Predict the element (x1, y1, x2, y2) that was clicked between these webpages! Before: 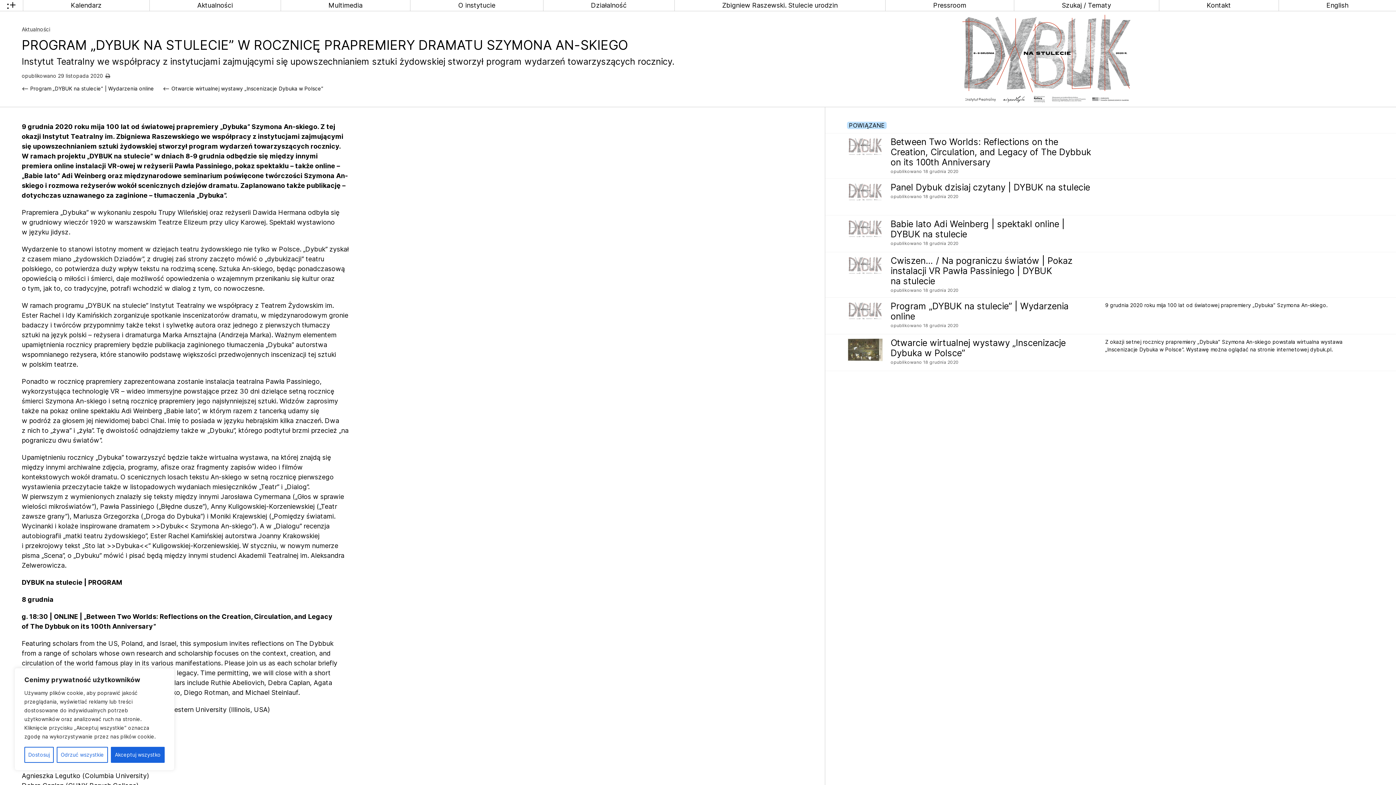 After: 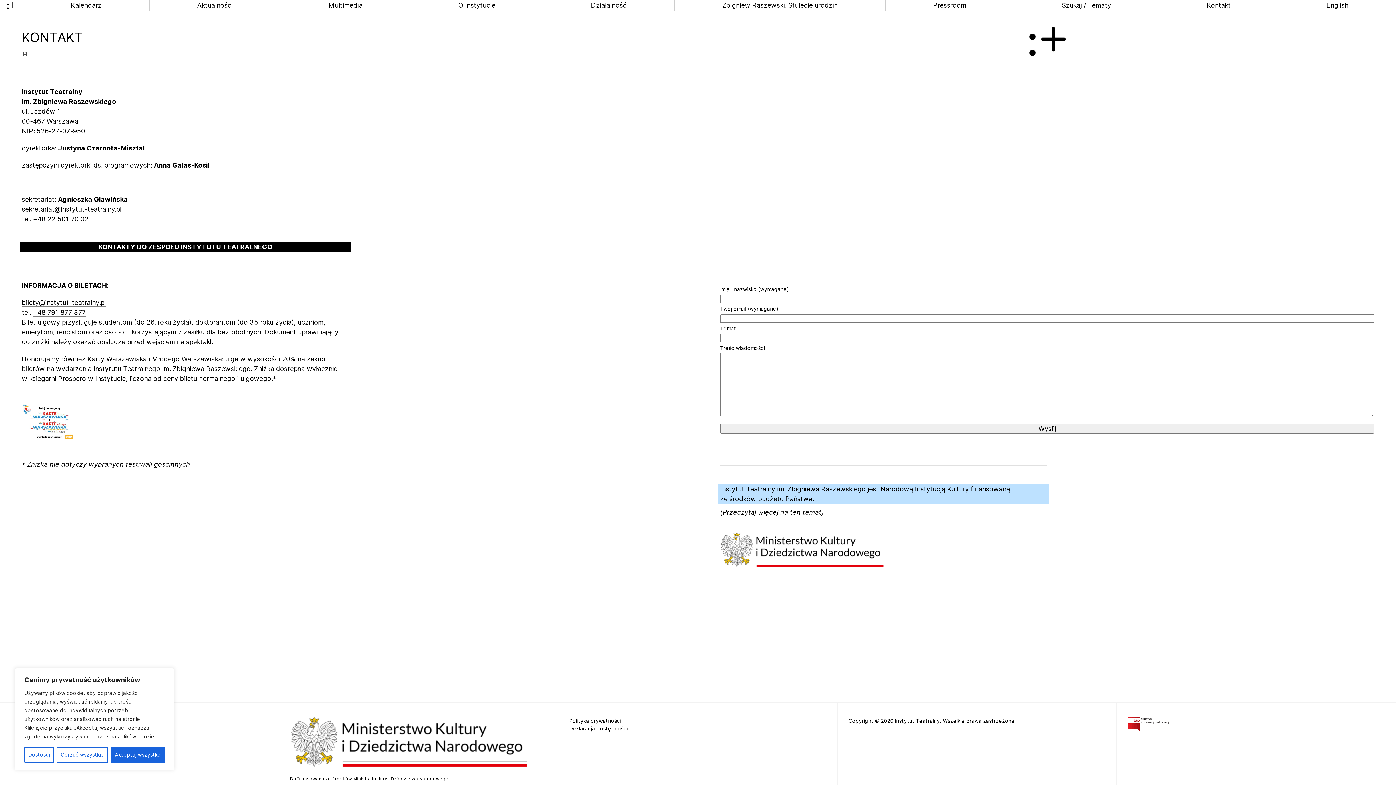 Action: bbox: (1159, 0, 1278, 10) label: Kontakt